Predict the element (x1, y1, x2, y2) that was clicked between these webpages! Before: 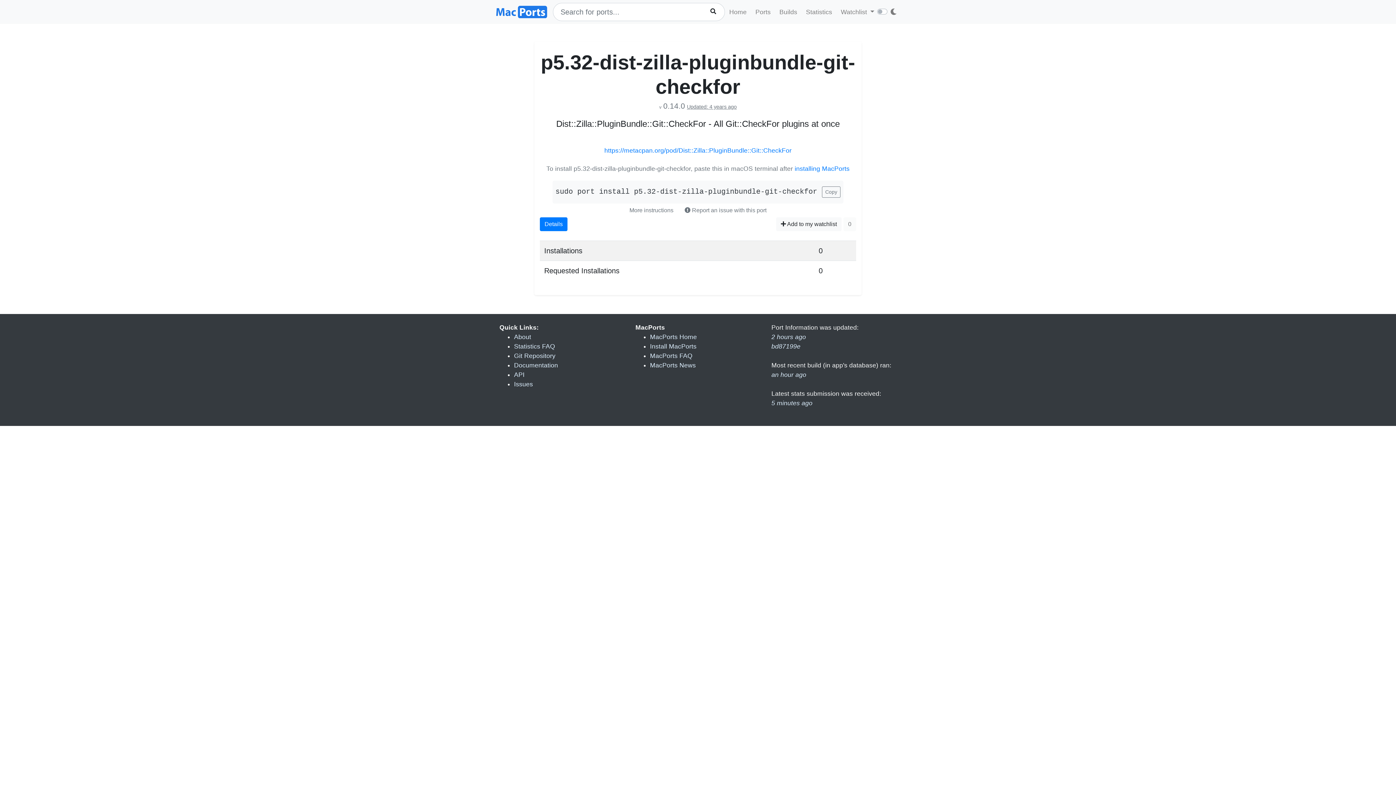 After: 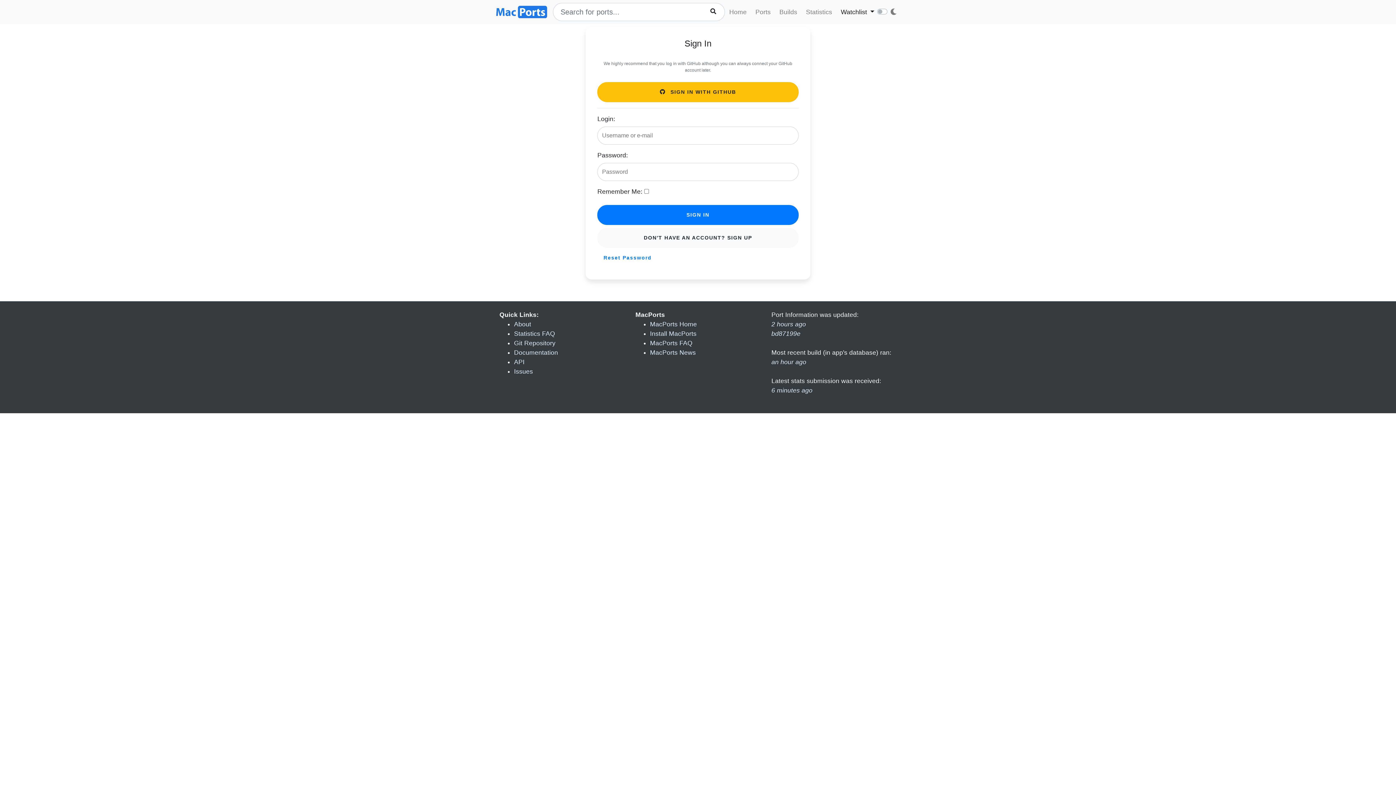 Action: label:  Add to my watchlist bbox: (776, 217, 841, 231)